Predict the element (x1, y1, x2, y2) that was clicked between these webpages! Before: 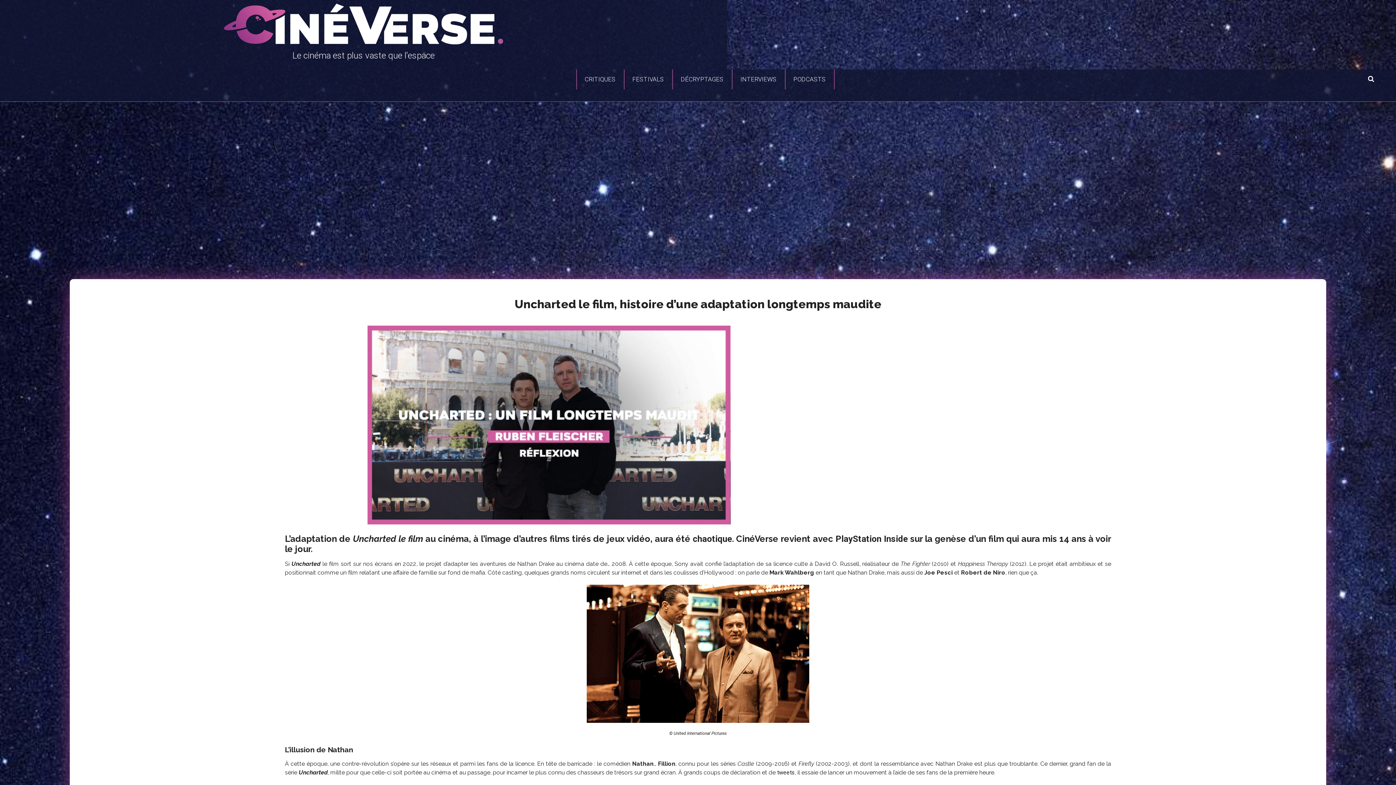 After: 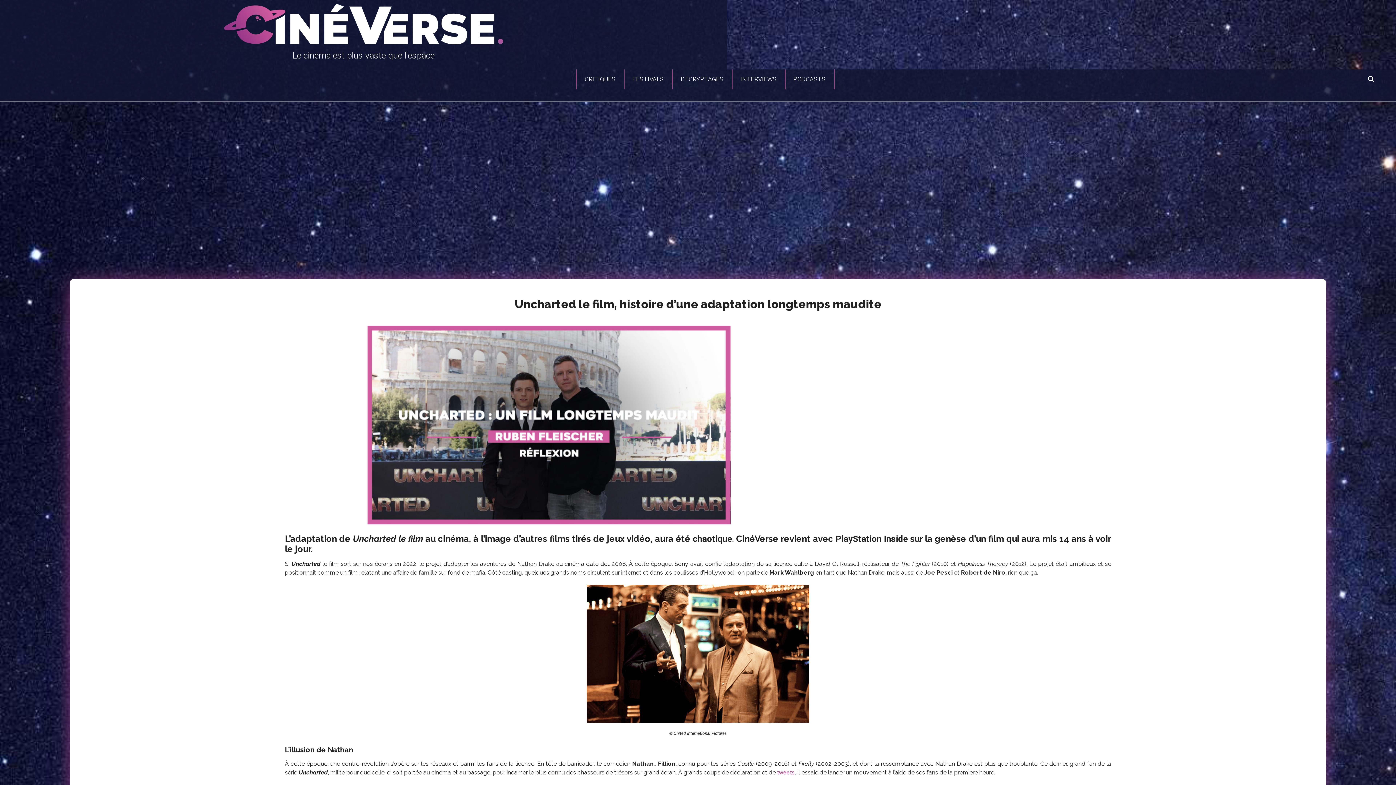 Action: bbox: (777, 769, 795, 776) label: tweets